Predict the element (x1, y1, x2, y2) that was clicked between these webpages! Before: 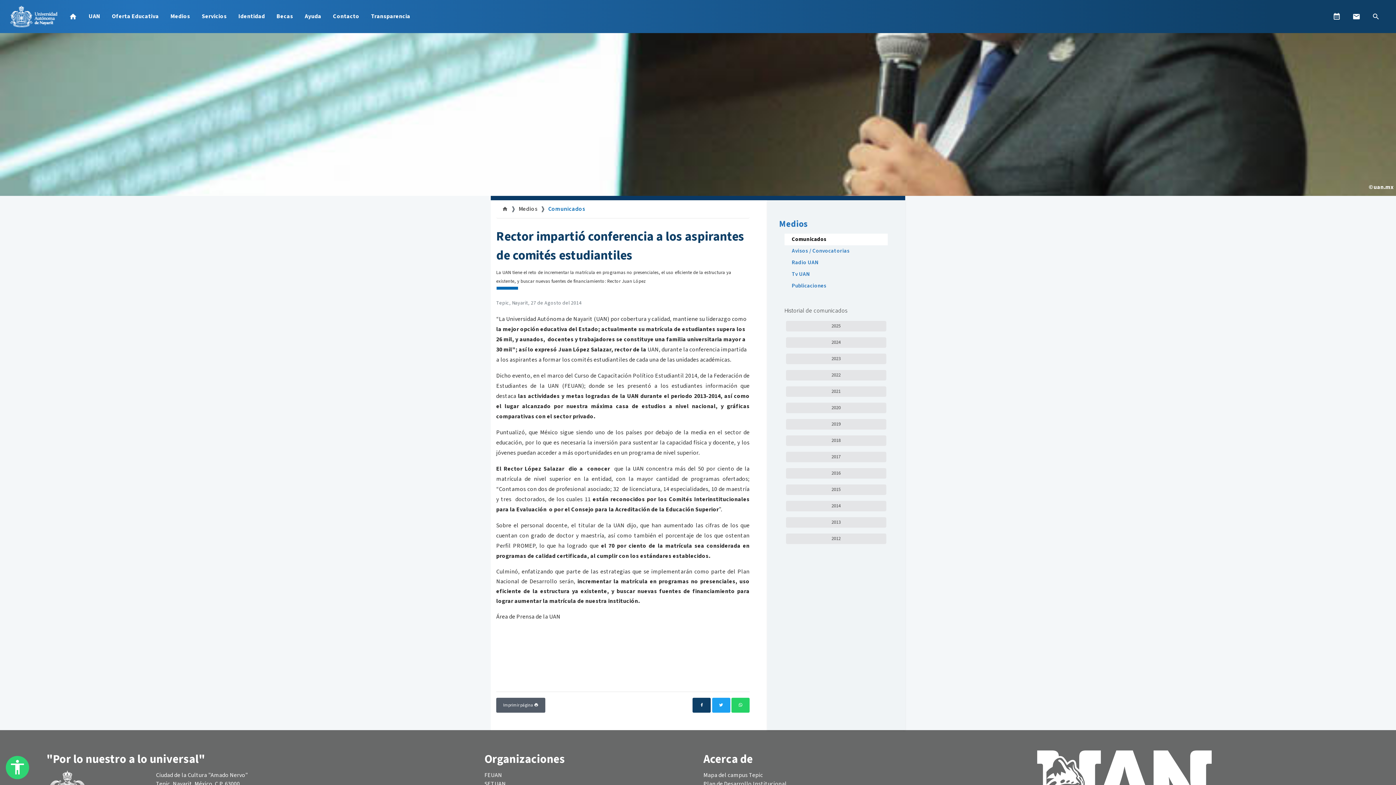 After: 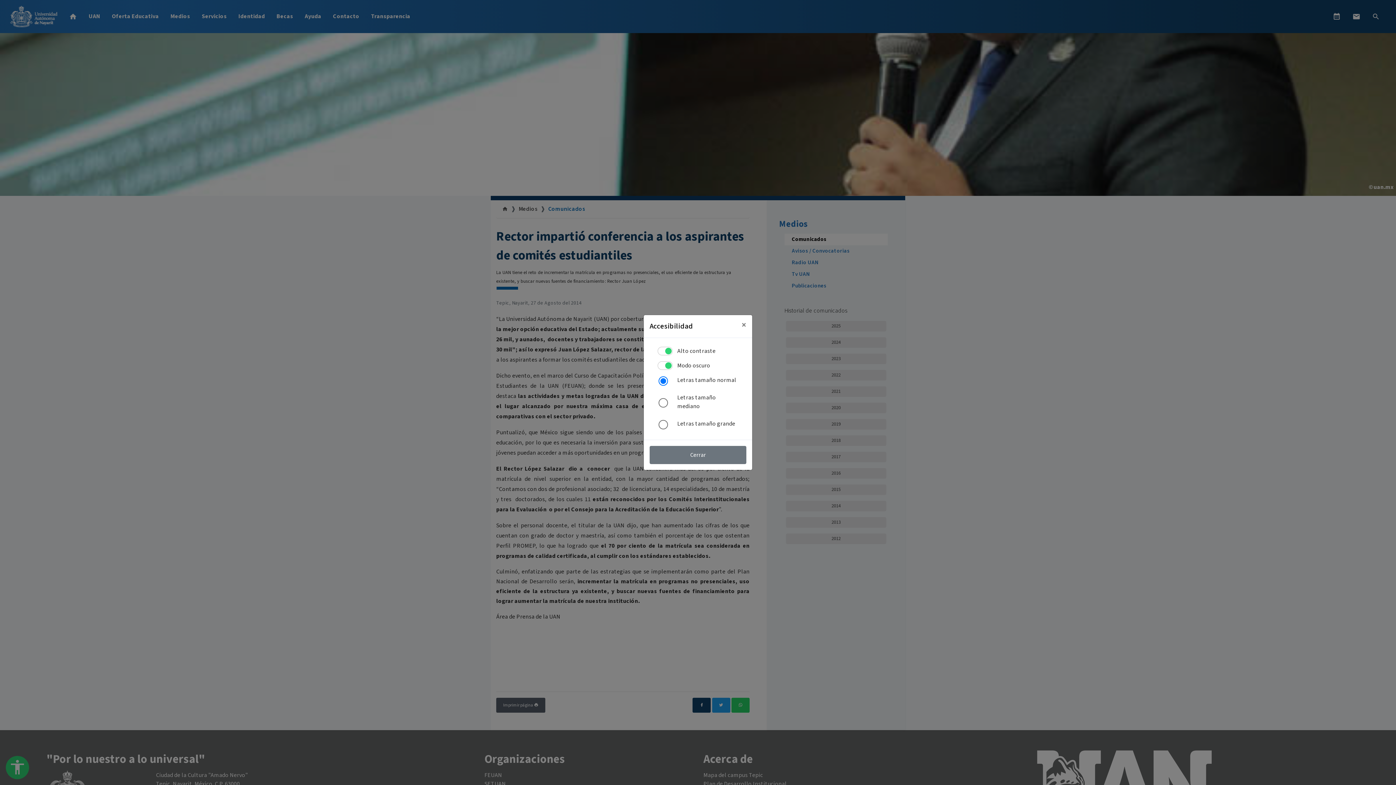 Action: bbox: (5, 756, 29, 779)